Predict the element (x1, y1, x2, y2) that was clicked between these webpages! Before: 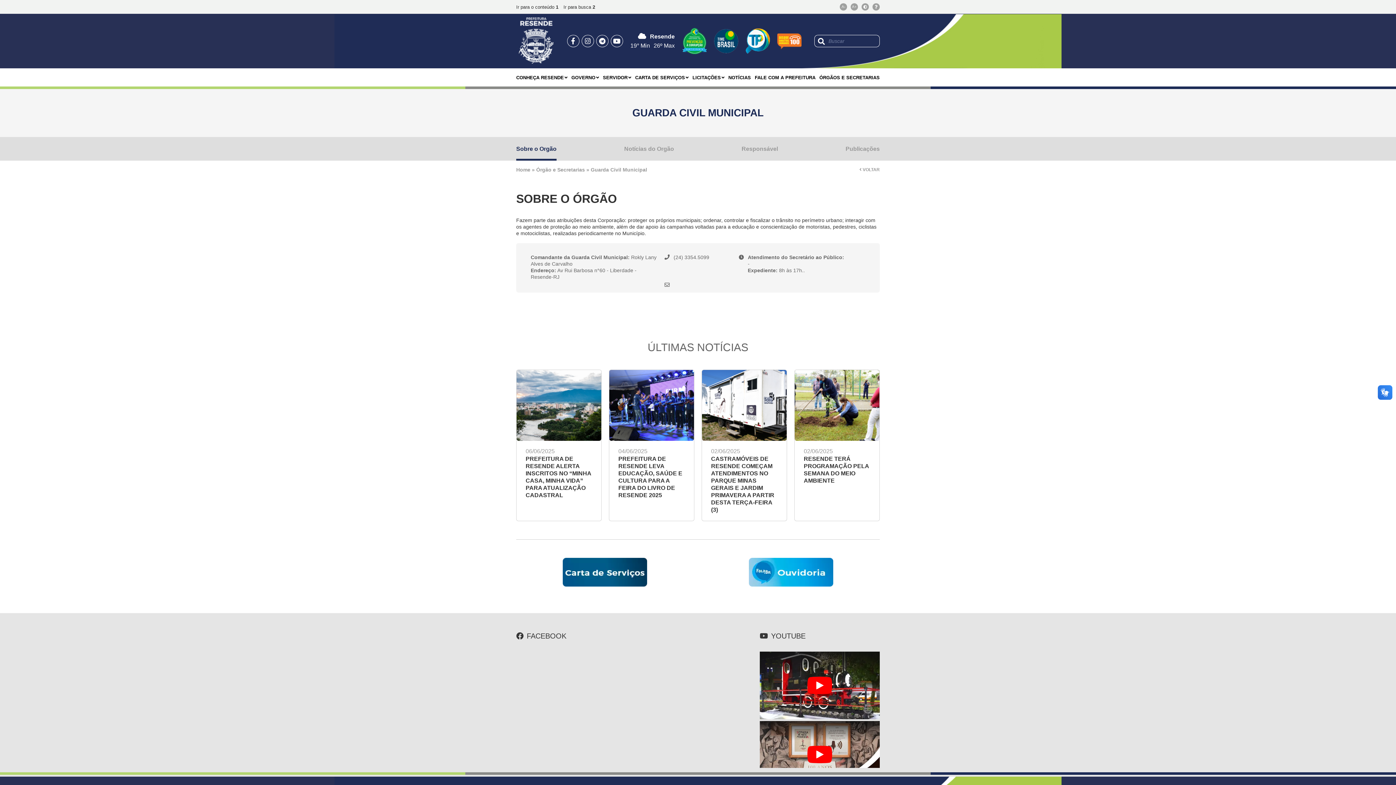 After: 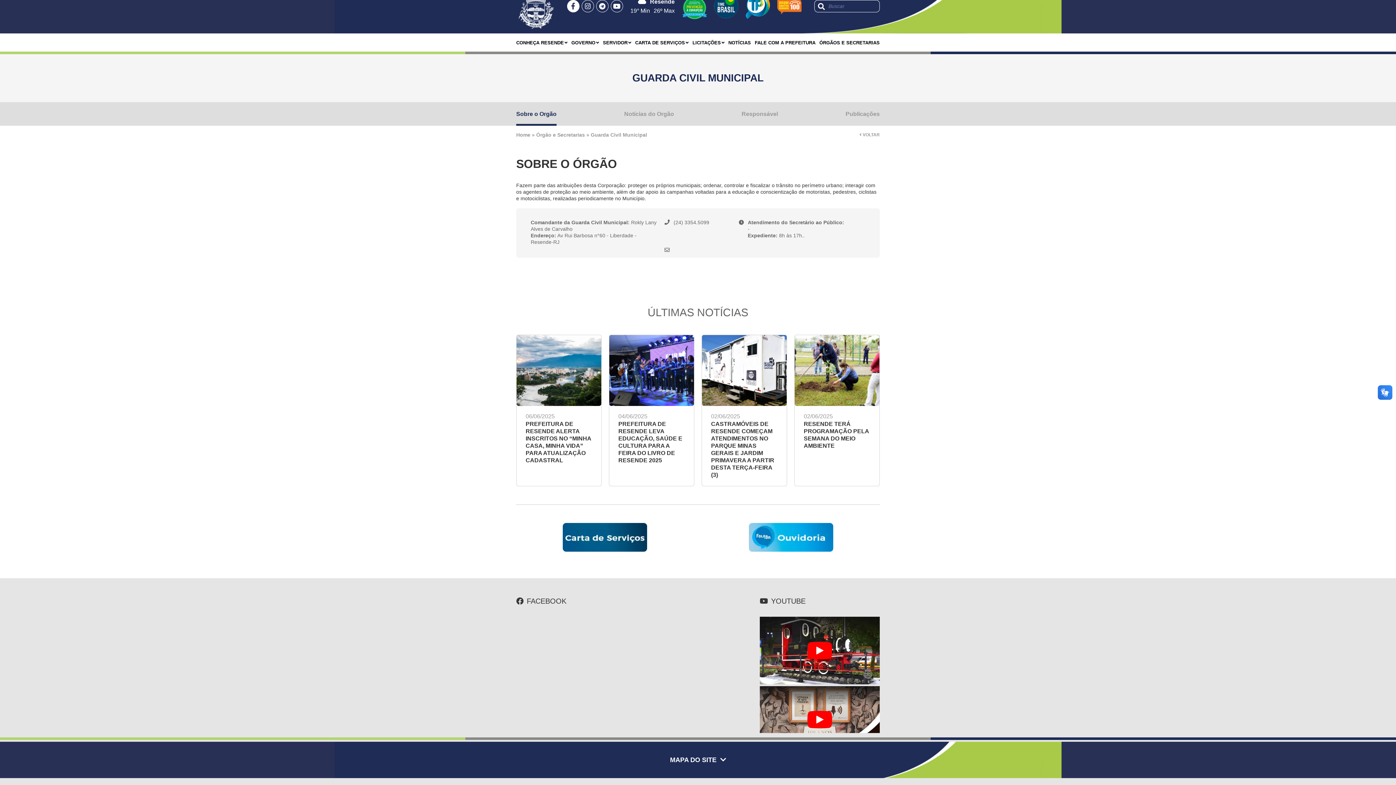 Action: label: Ir para busca 2 bbox: (563, 4, 595, 9)